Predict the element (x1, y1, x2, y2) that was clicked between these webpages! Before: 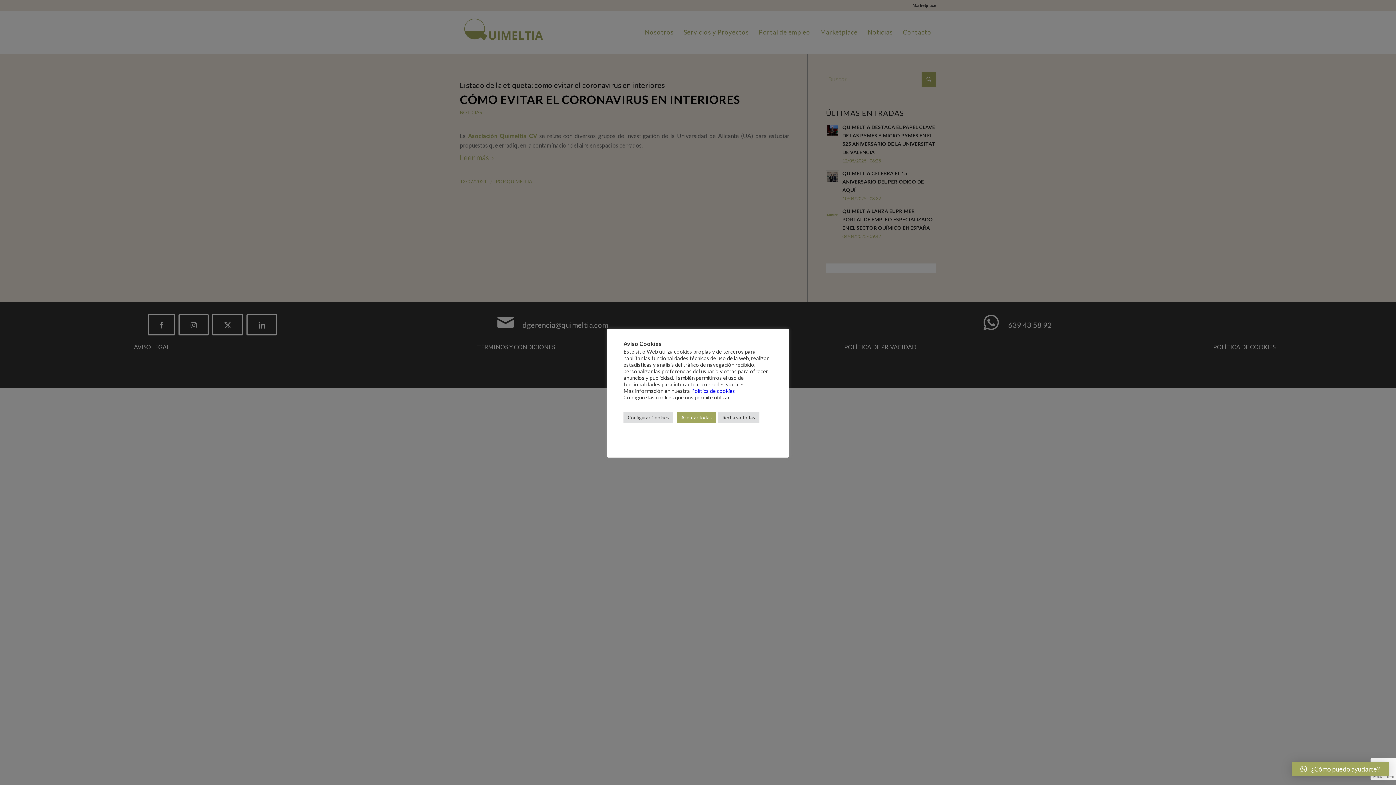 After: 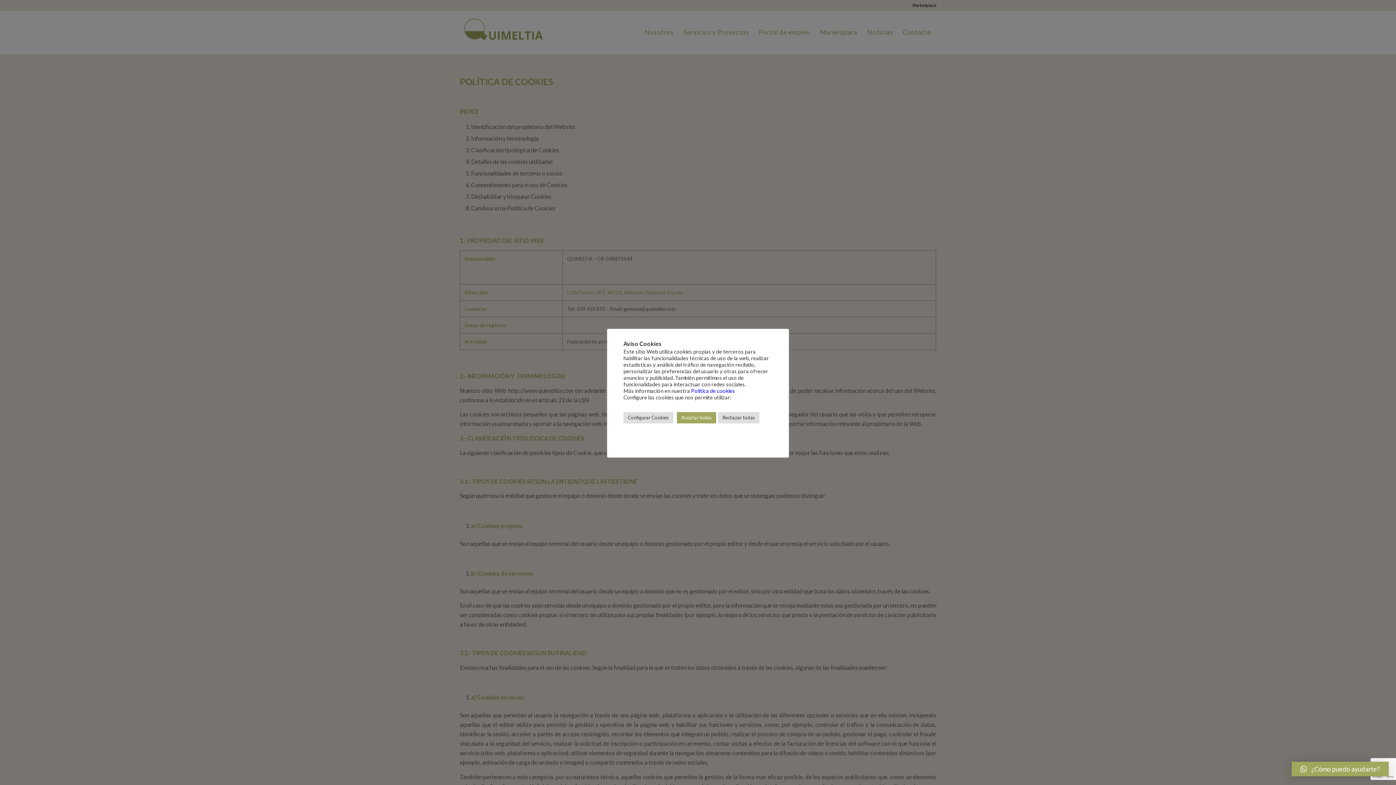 Action: bbox: (691, 388, 735, 394) label: Política de cookies